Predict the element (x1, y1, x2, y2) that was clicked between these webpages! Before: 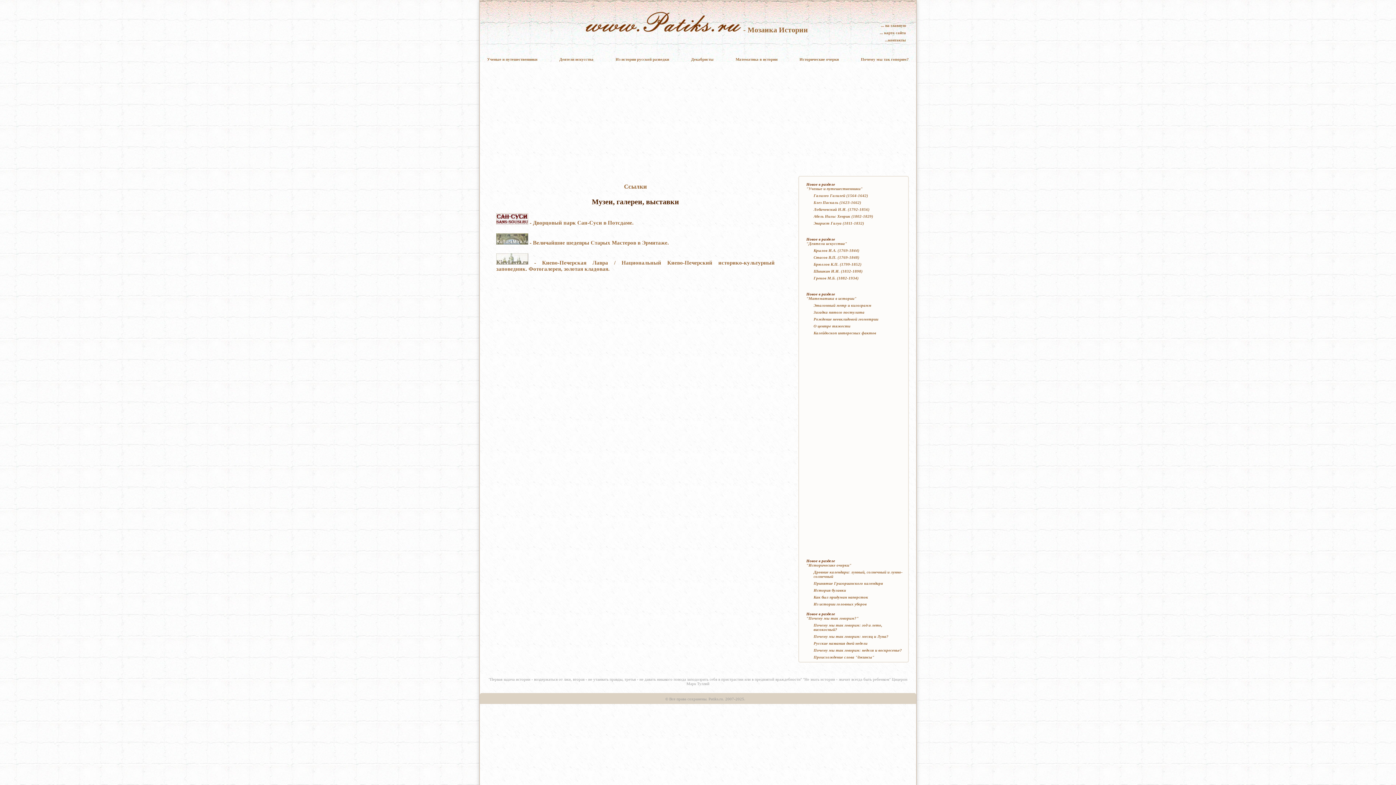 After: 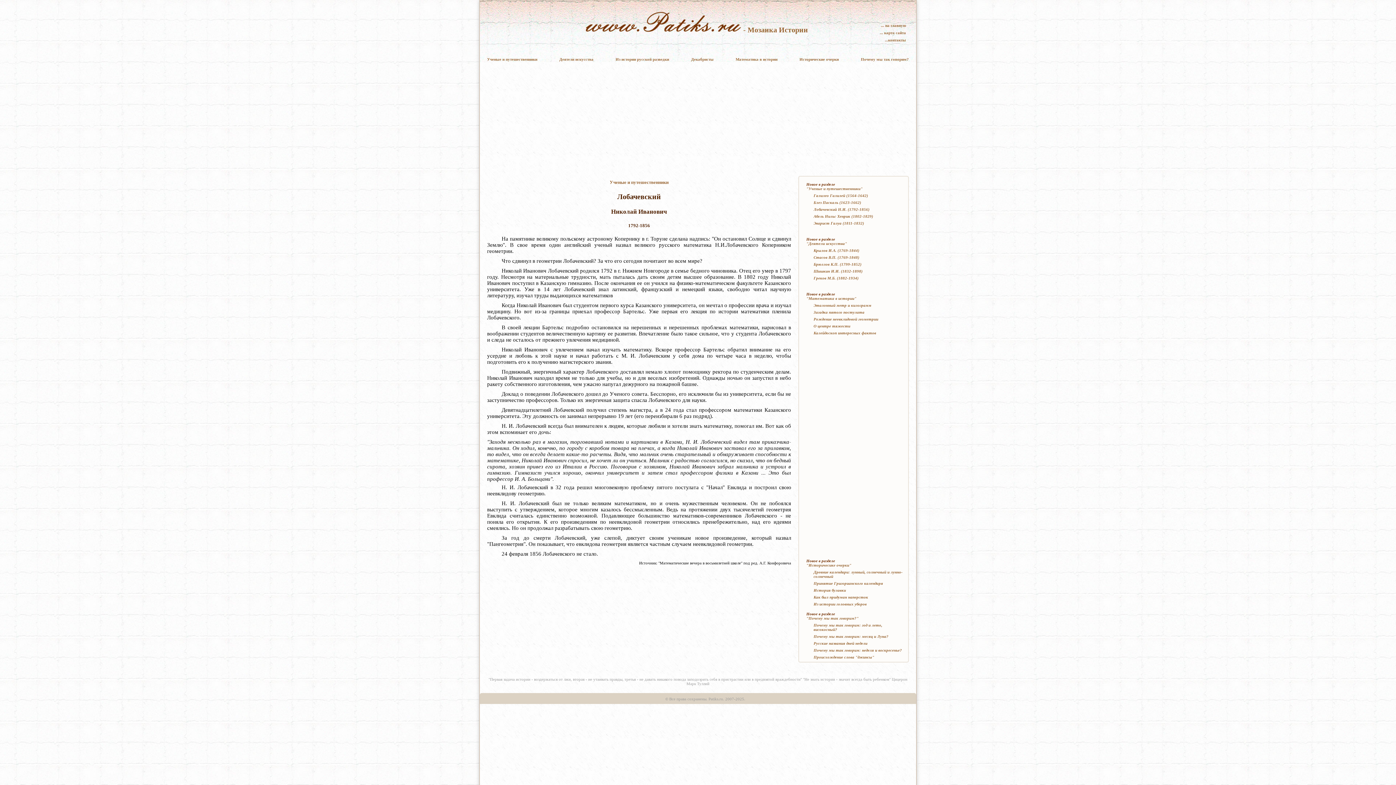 Action: bbox: (813, 207, 869, 211) label: Лобачевский Н.И. (1792-1856)